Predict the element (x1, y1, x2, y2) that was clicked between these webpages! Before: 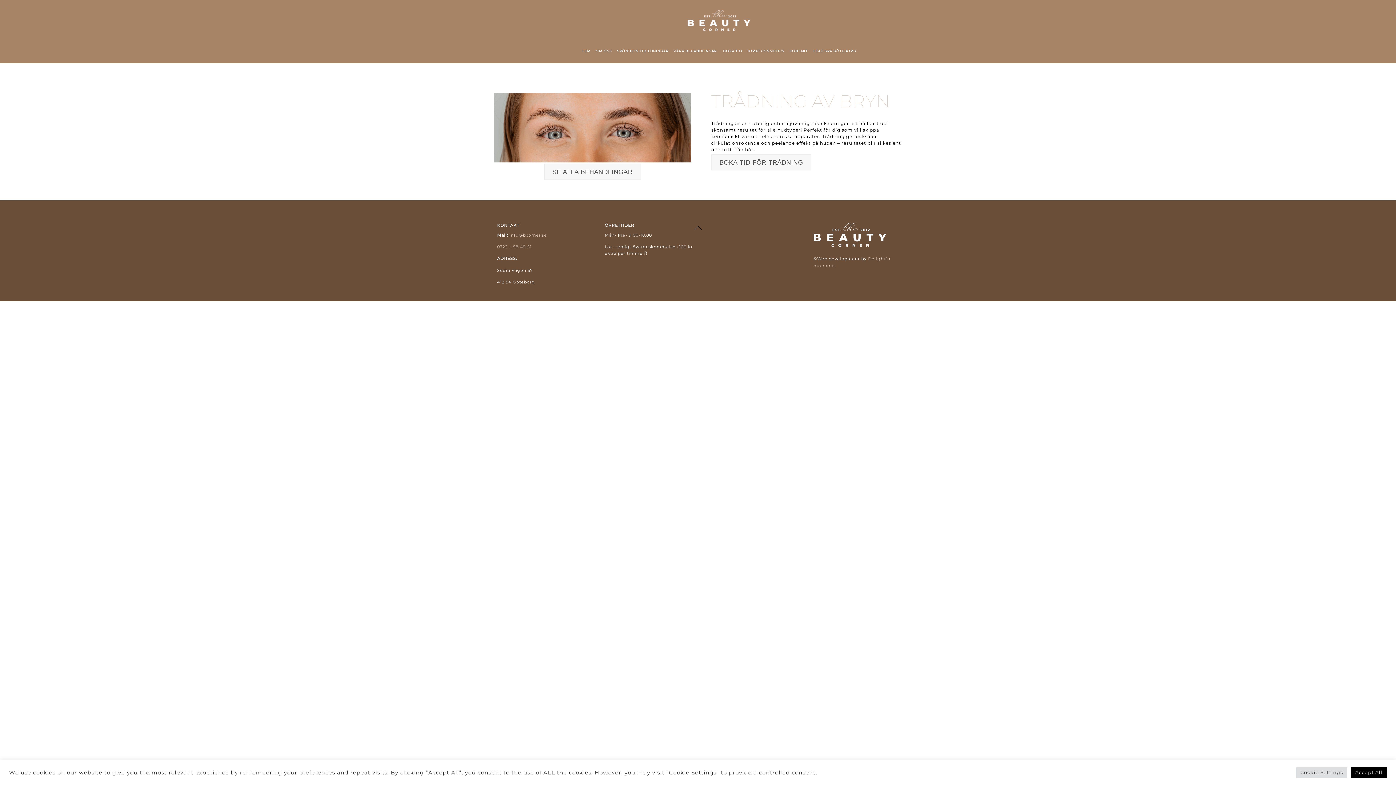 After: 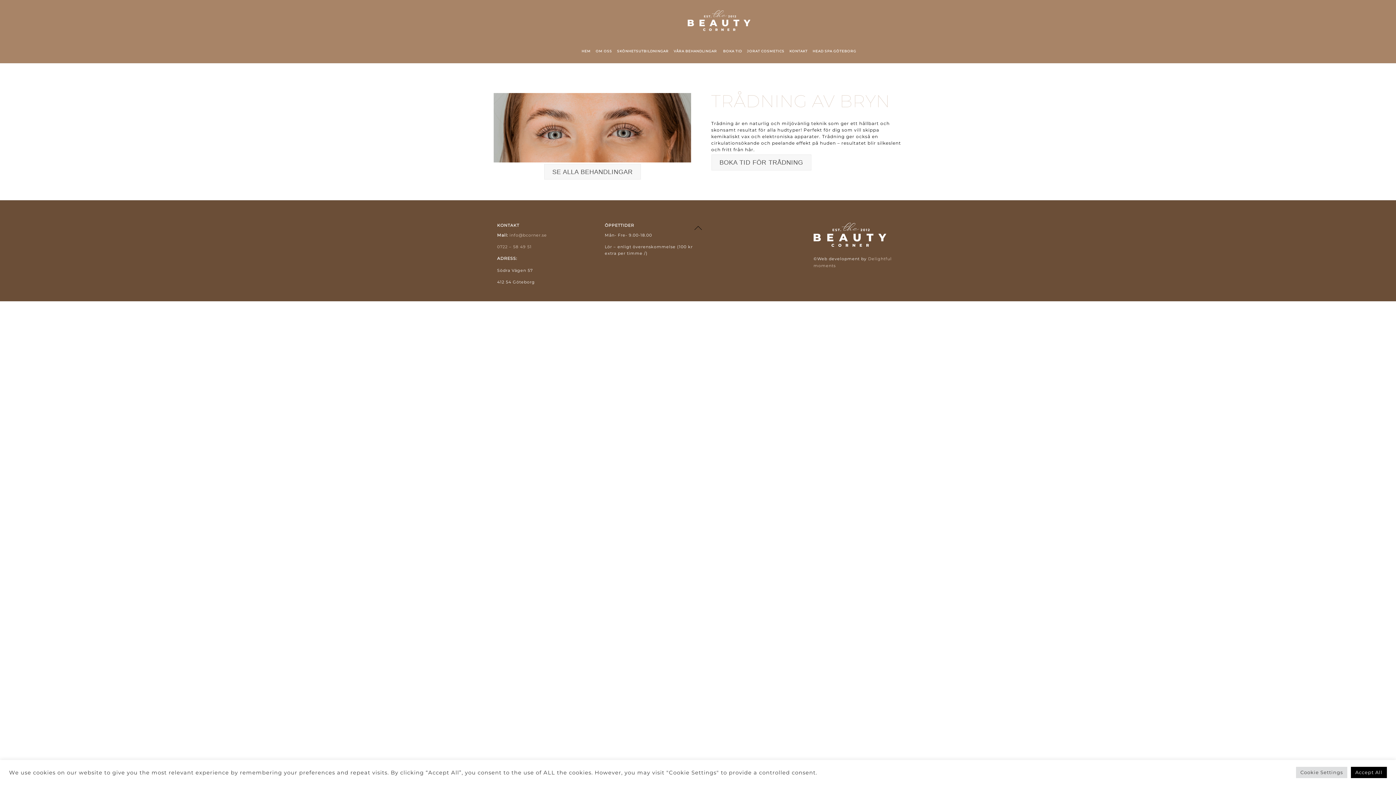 Action: label: 0722 – 58 49 51 bbox: (497, 244, 531, 249)